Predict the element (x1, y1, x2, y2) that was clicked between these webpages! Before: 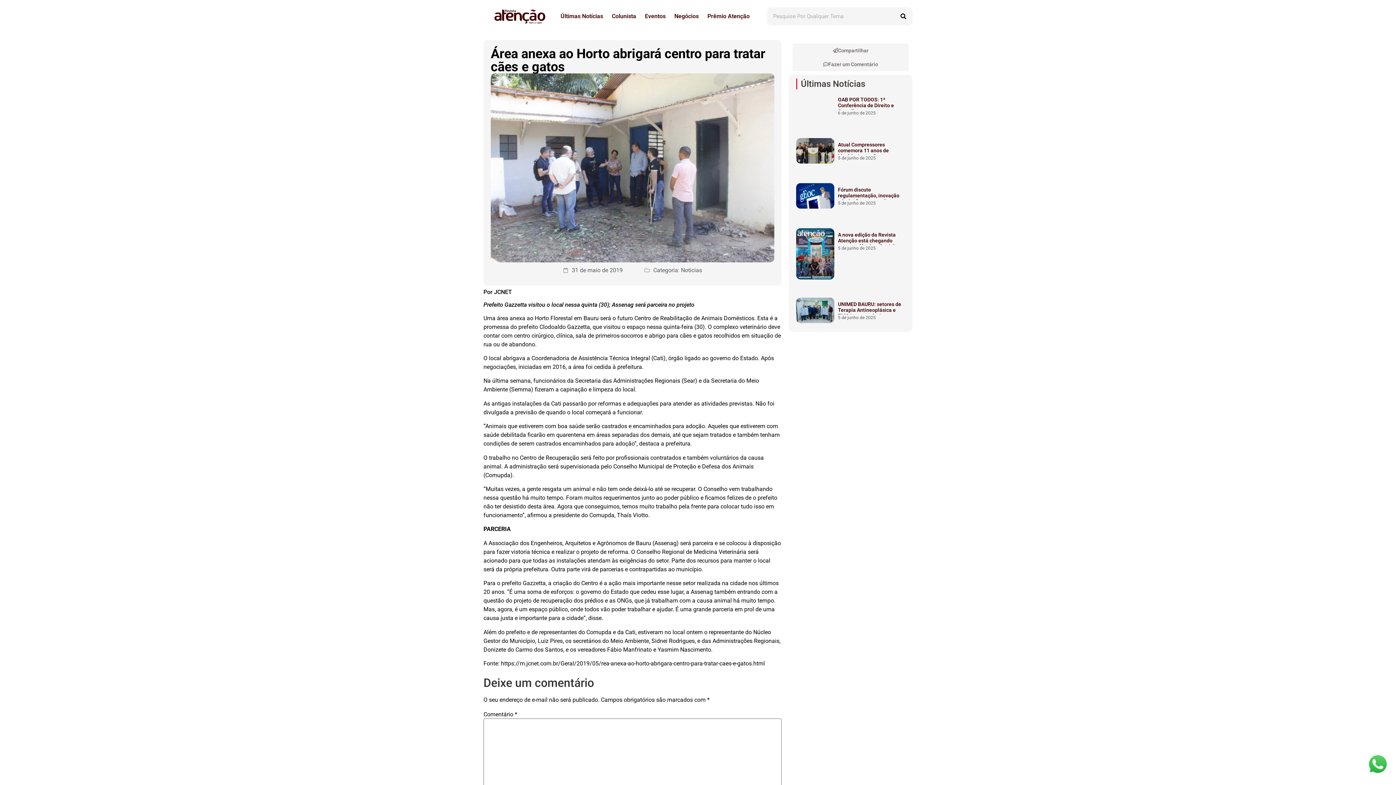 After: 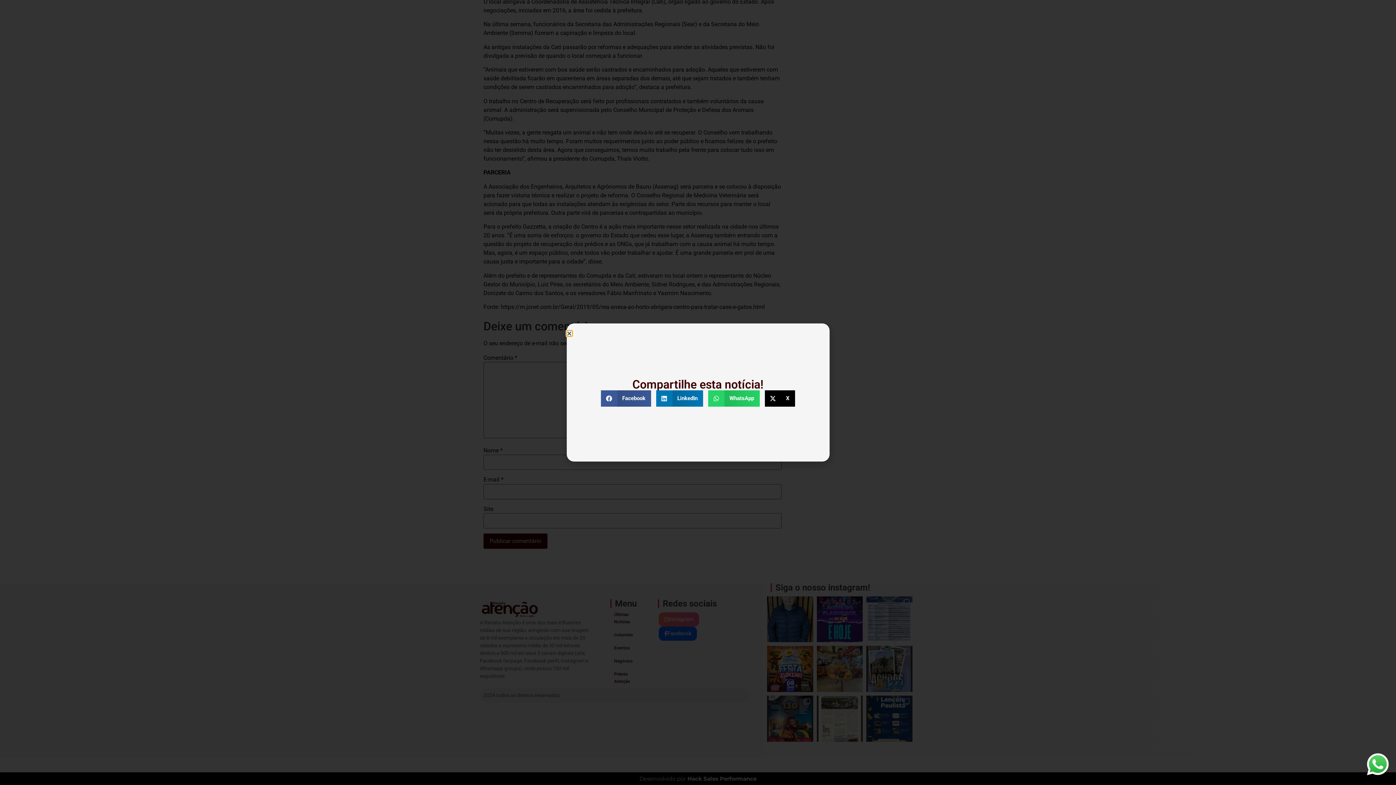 Action: bbox: (792, 43, 909, 57) label: Compartilhar